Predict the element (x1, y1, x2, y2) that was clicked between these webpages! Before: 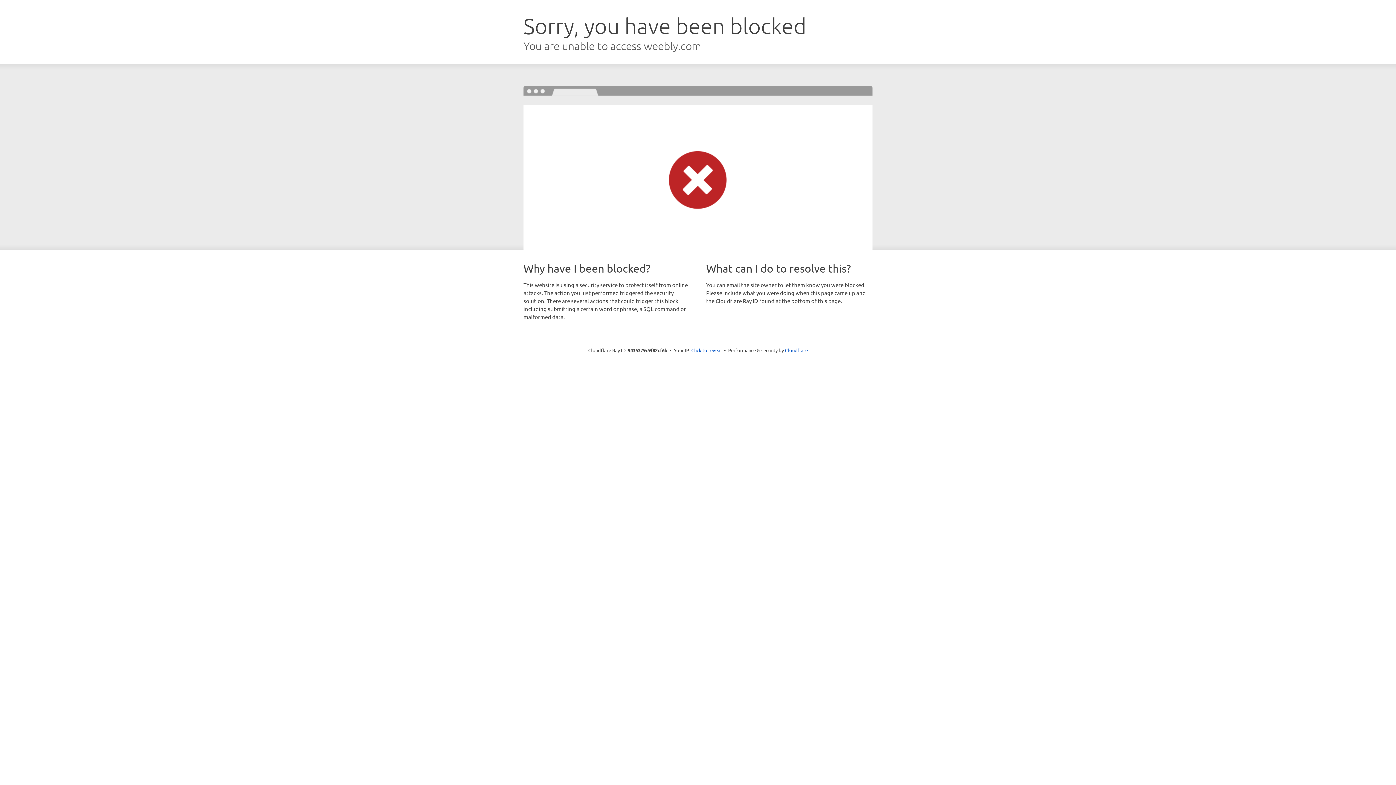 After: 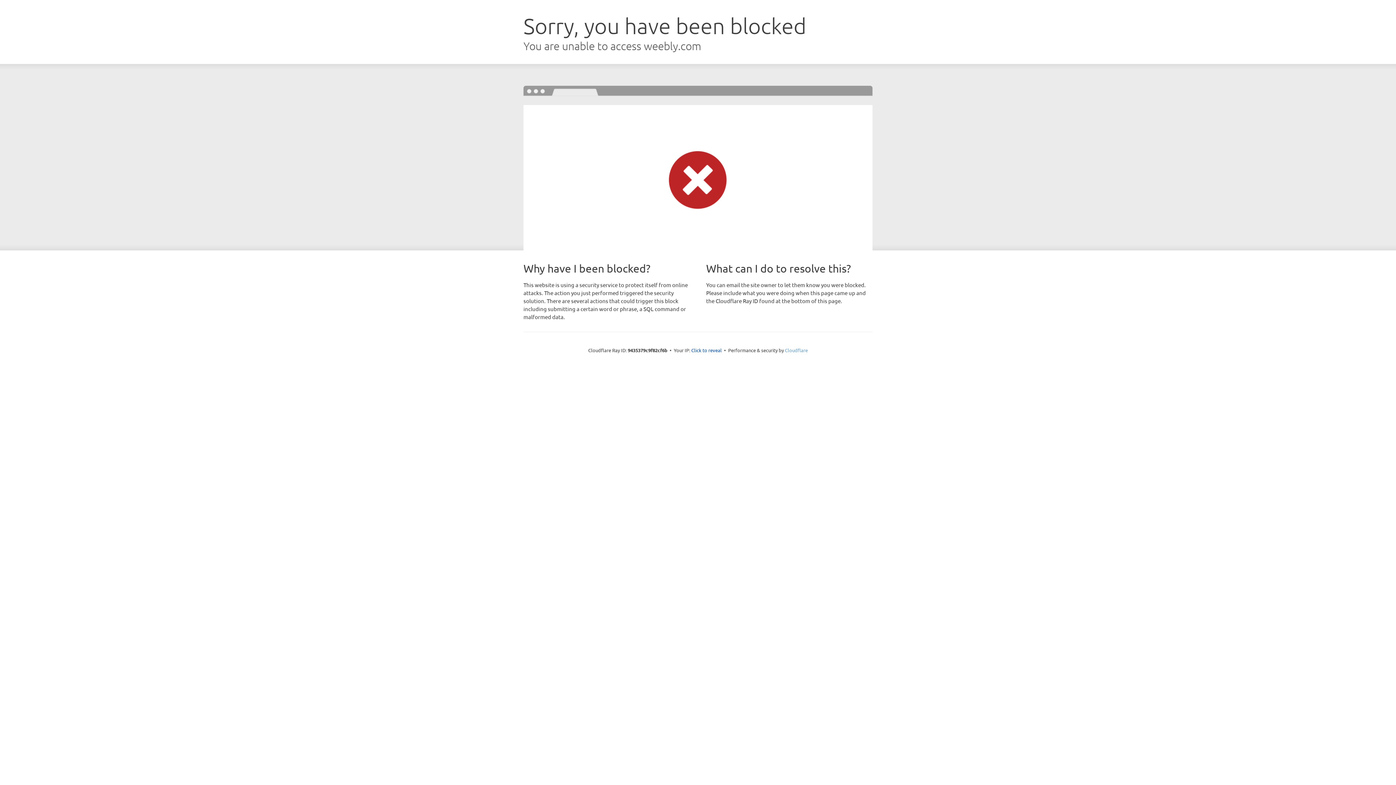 Action: bbox: (785, 347, 808, 353) label: Cloudflare